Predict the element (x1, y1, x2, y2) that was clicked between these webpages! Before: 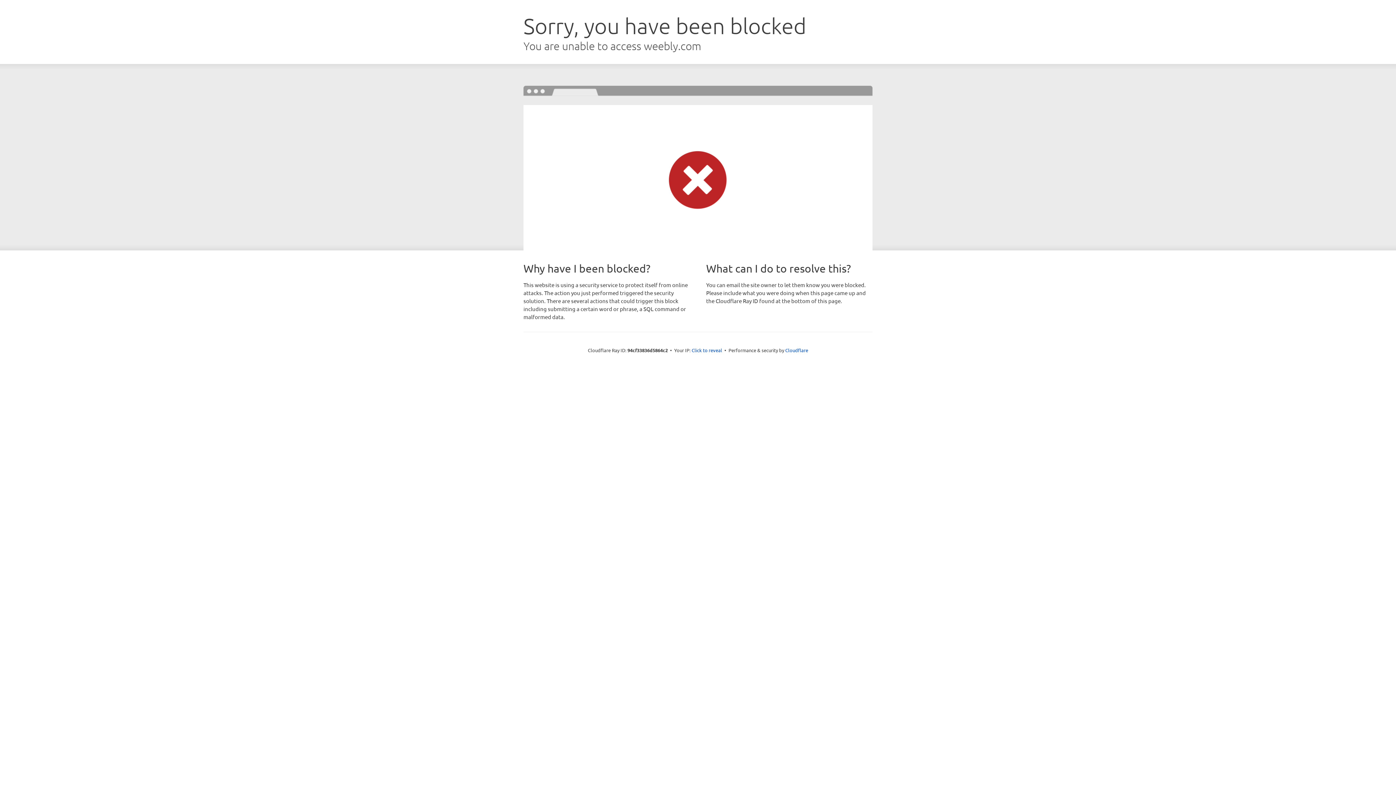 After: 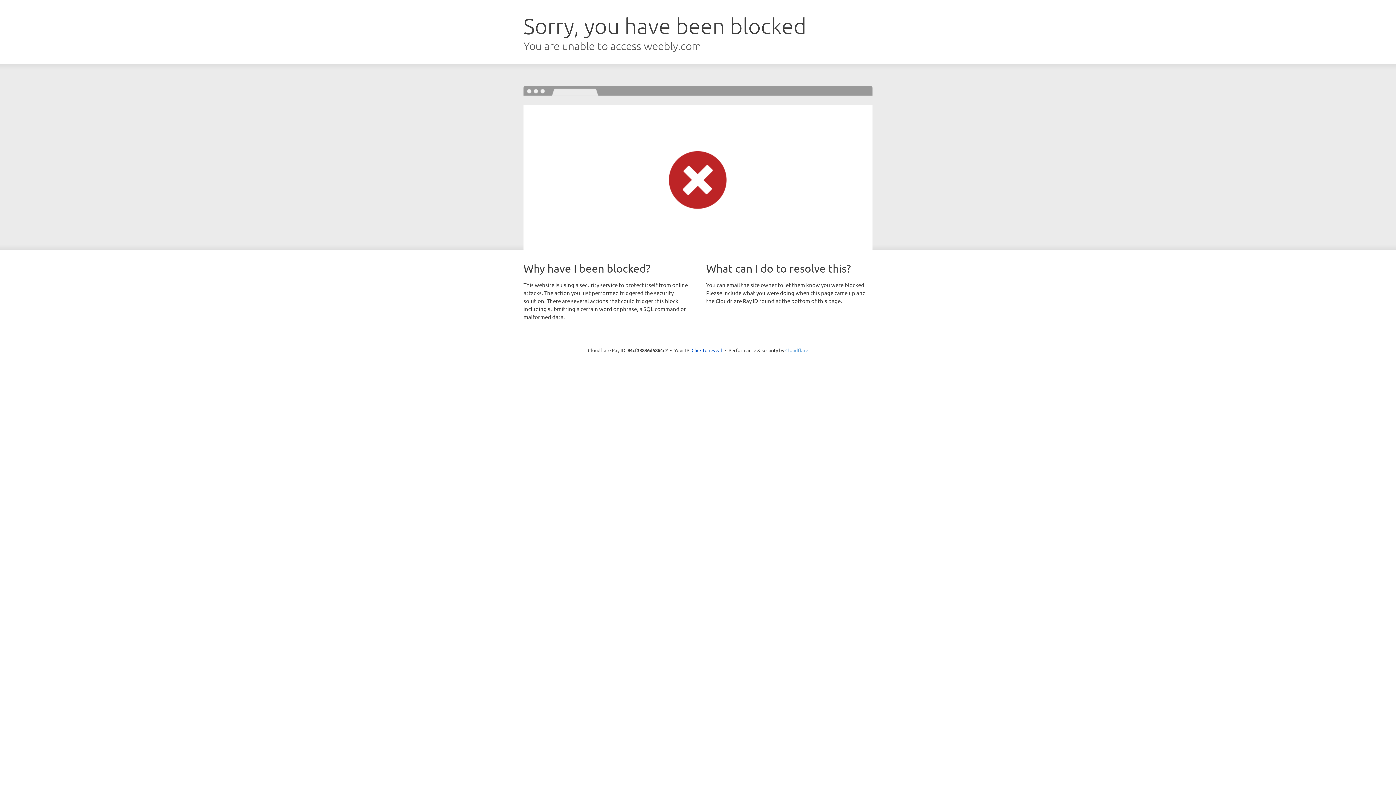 Action: label: Cloudflare bbox: (785, 347, 808, 353)